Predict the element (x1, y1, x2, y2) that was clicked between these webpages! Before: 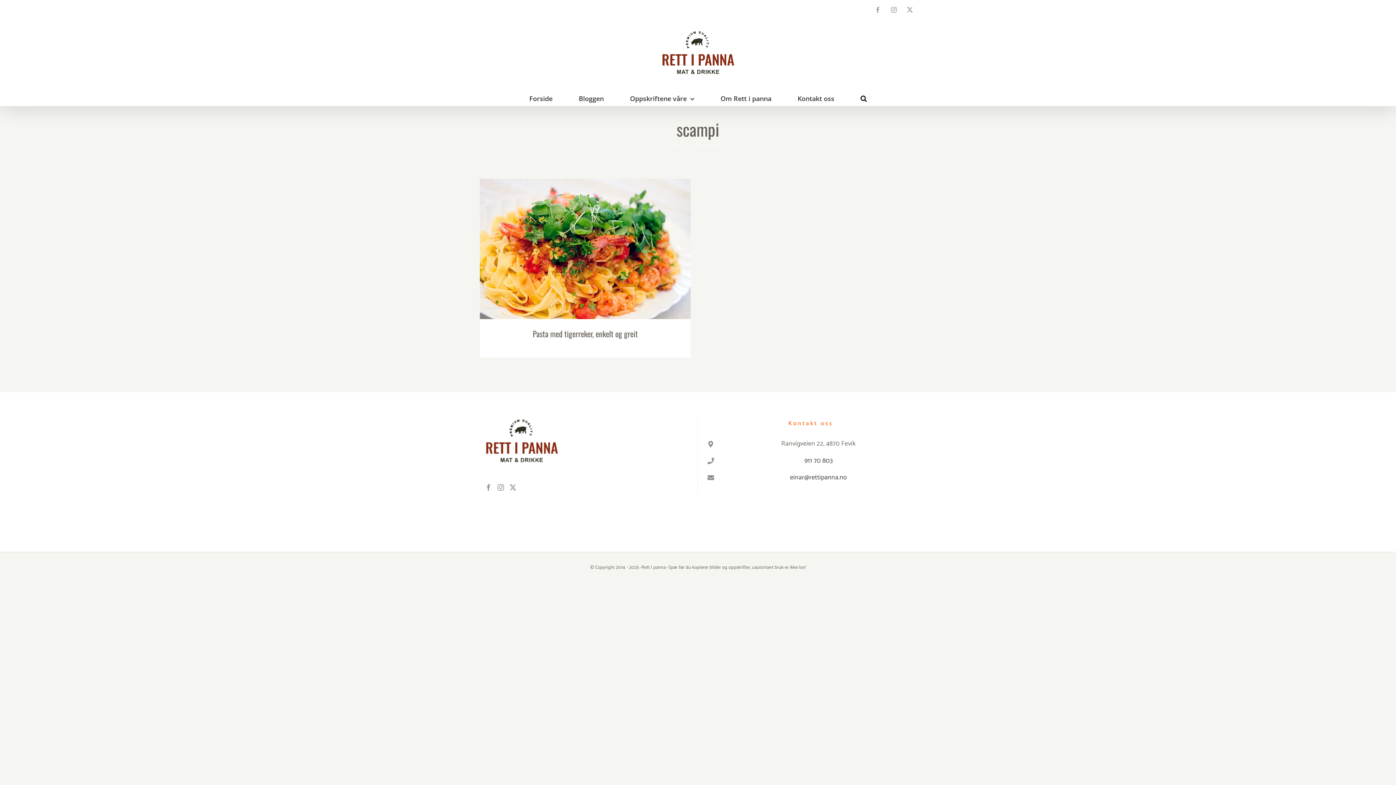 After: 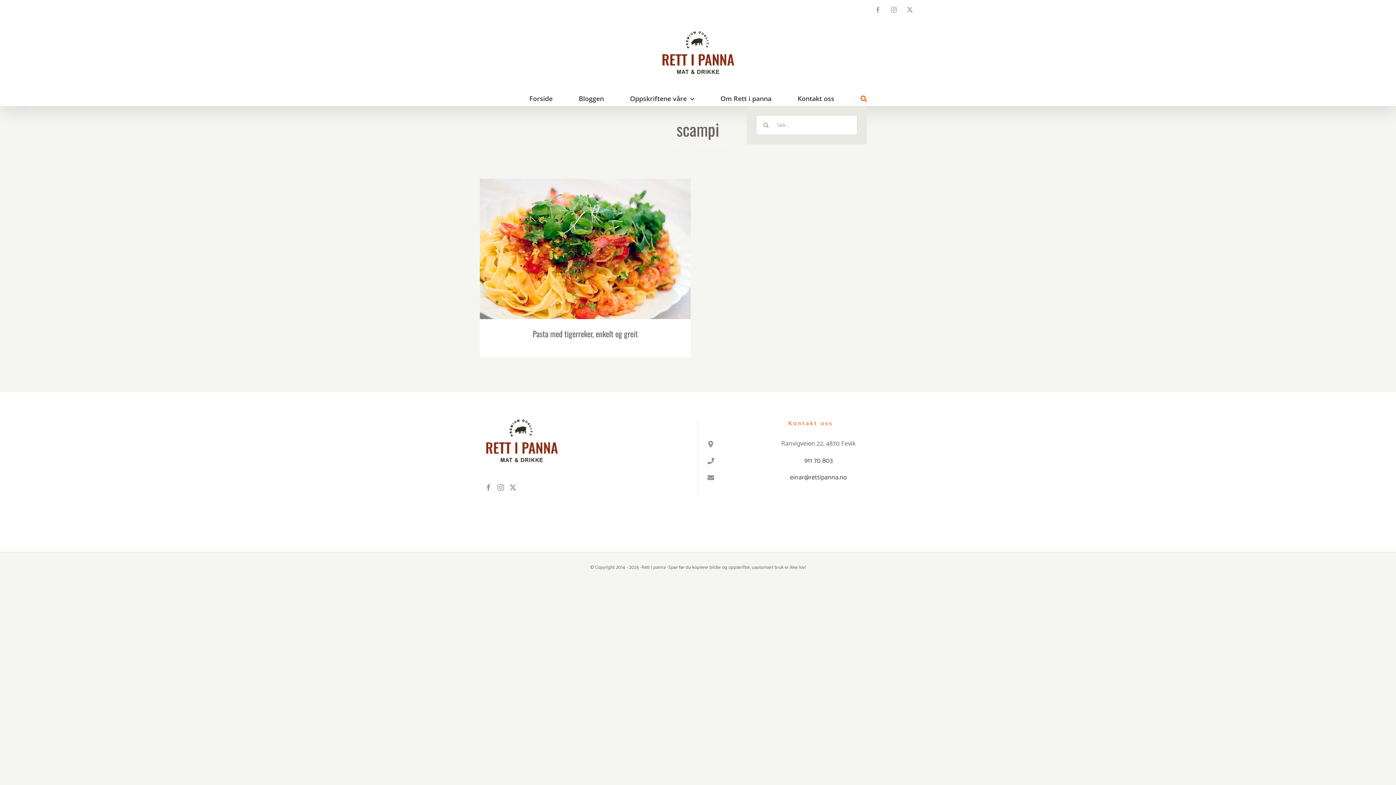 Action: label: Søk bbox: (860, 91, 866, 105)